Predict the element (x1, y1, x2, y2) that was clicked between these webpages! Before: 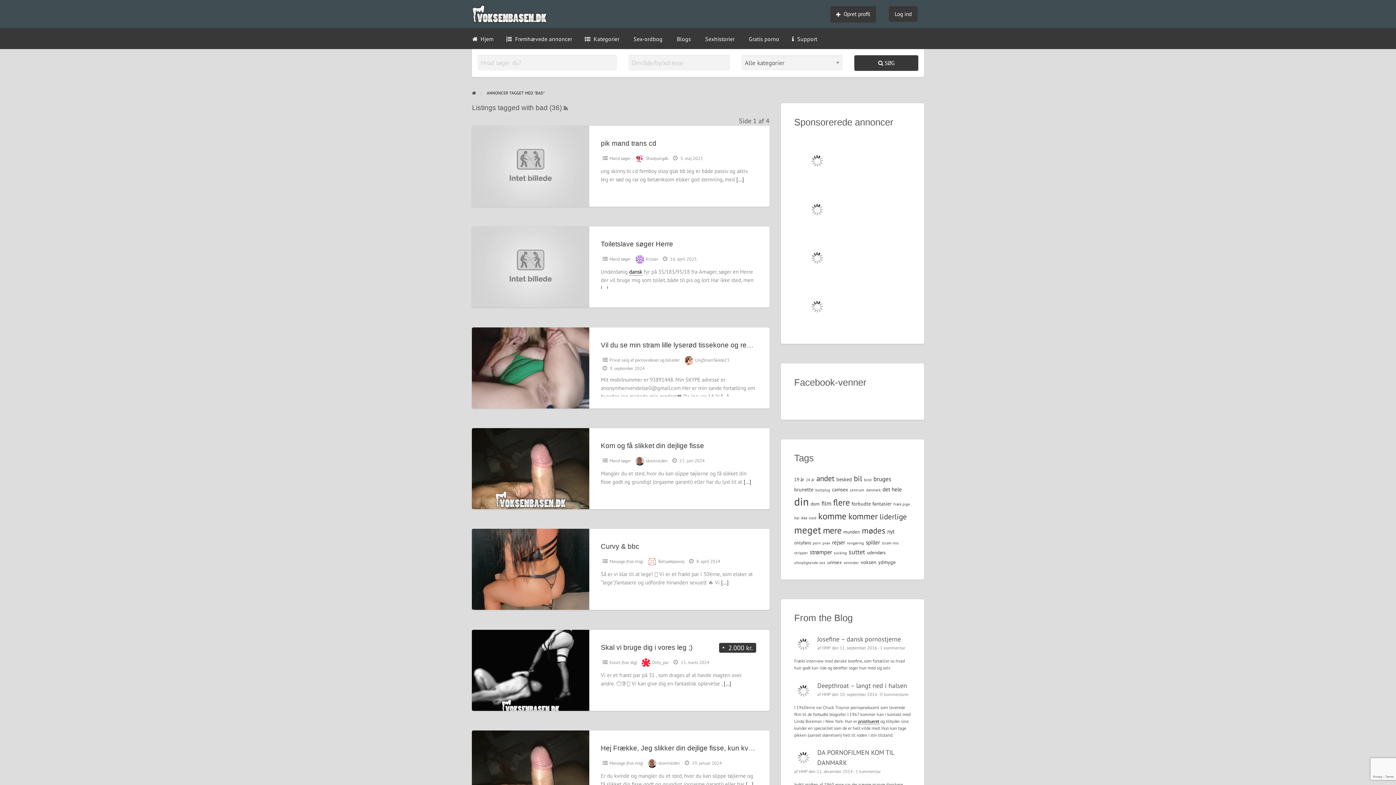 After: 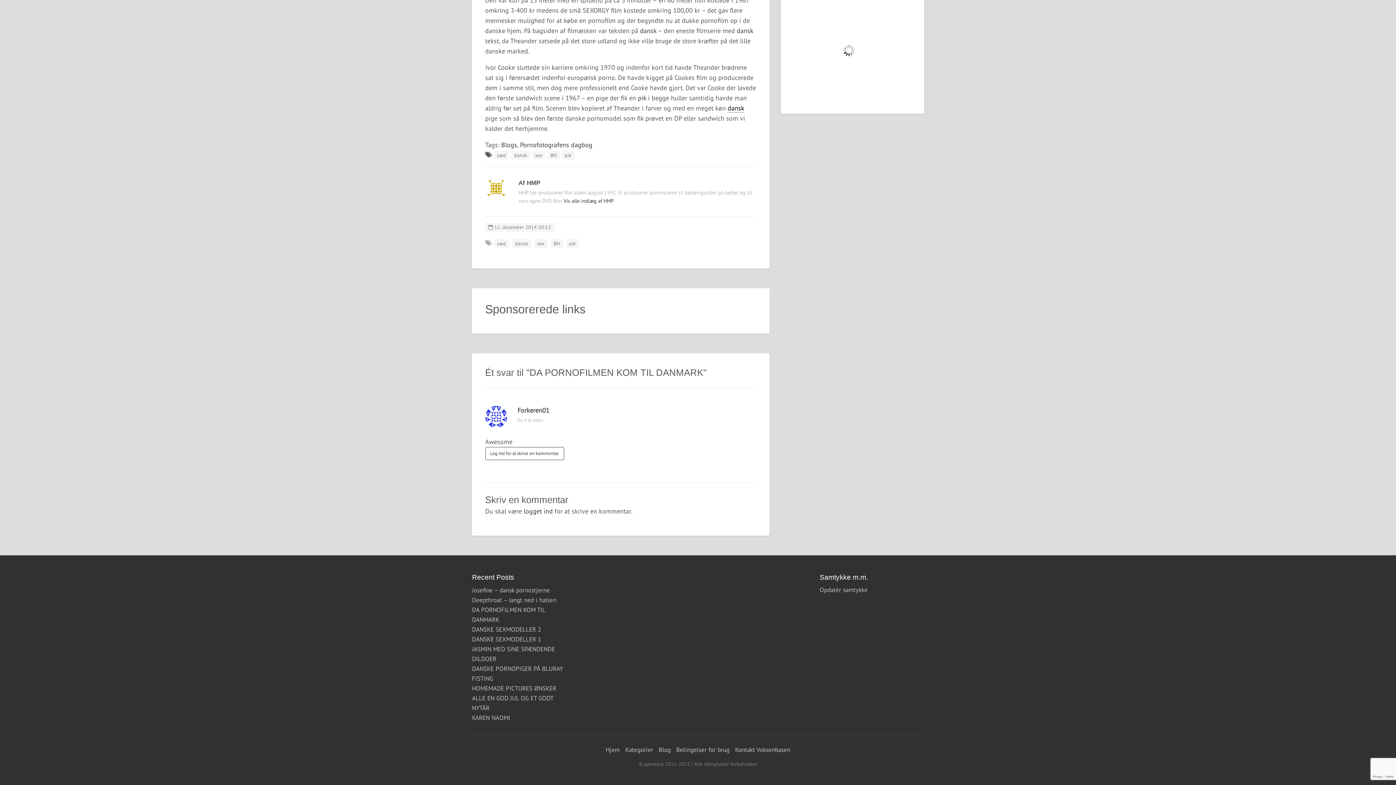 Action: bbox: (855, 769, 880, 774) label: 1 kommentar